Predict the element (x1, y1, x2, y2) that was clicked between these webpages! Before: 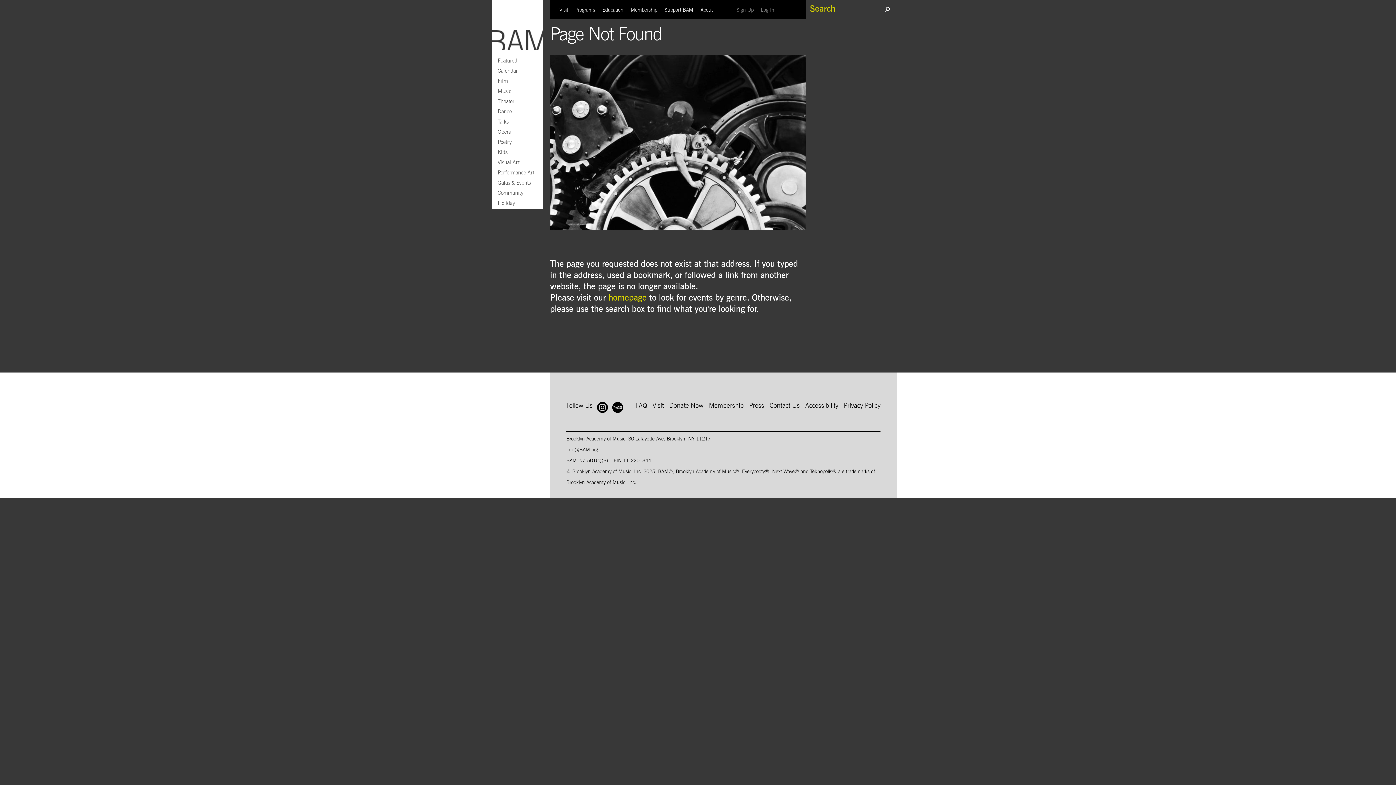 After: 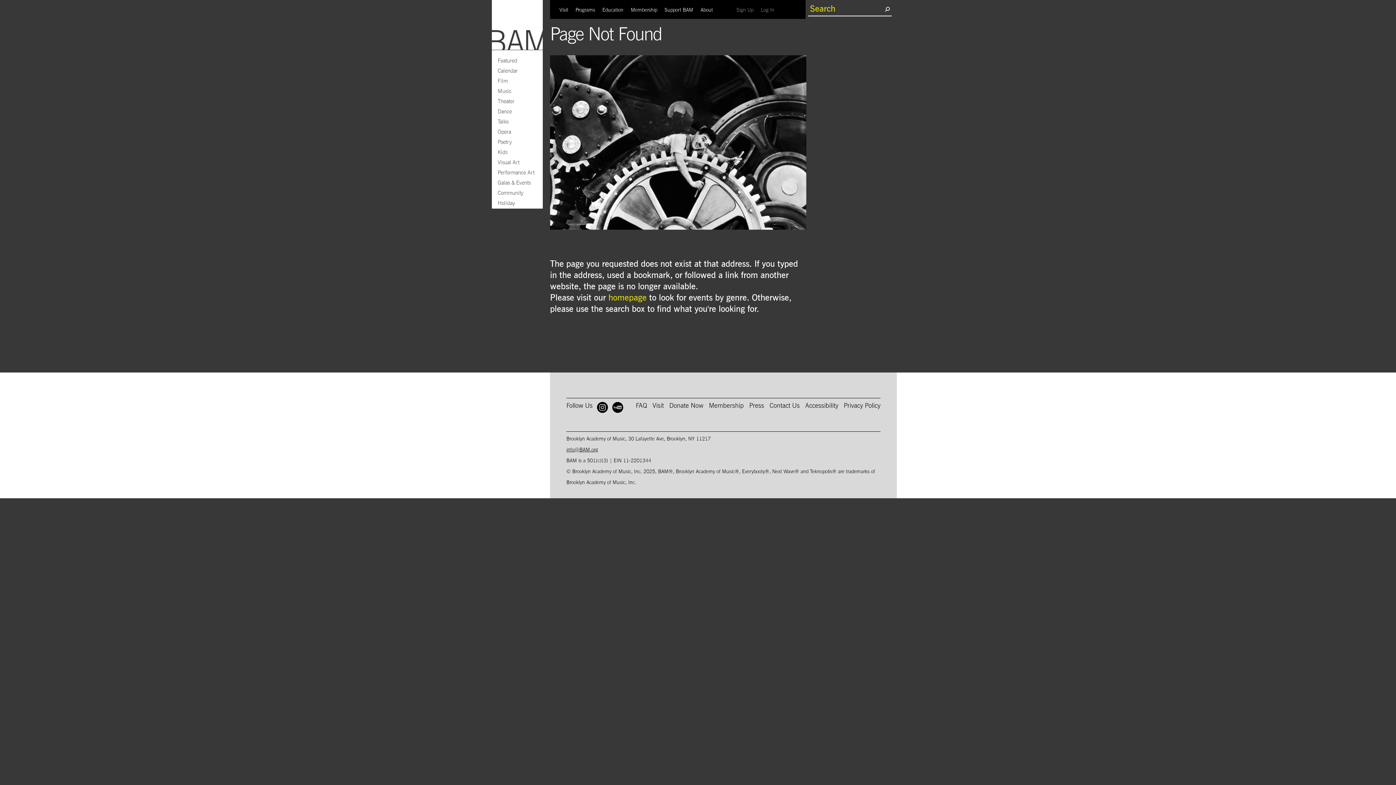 Action: bbox: (612, 403, 623, 414) label: Open BAM on Youtube